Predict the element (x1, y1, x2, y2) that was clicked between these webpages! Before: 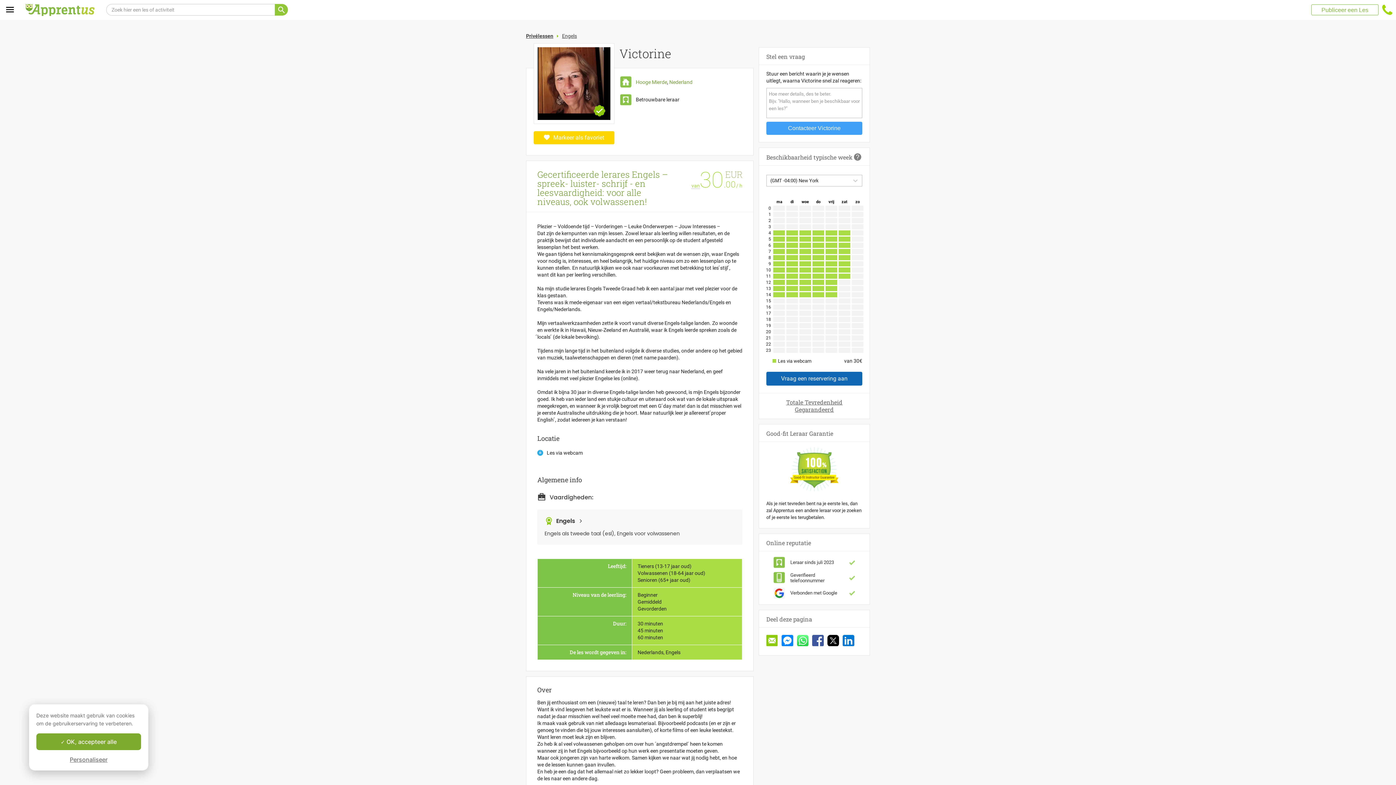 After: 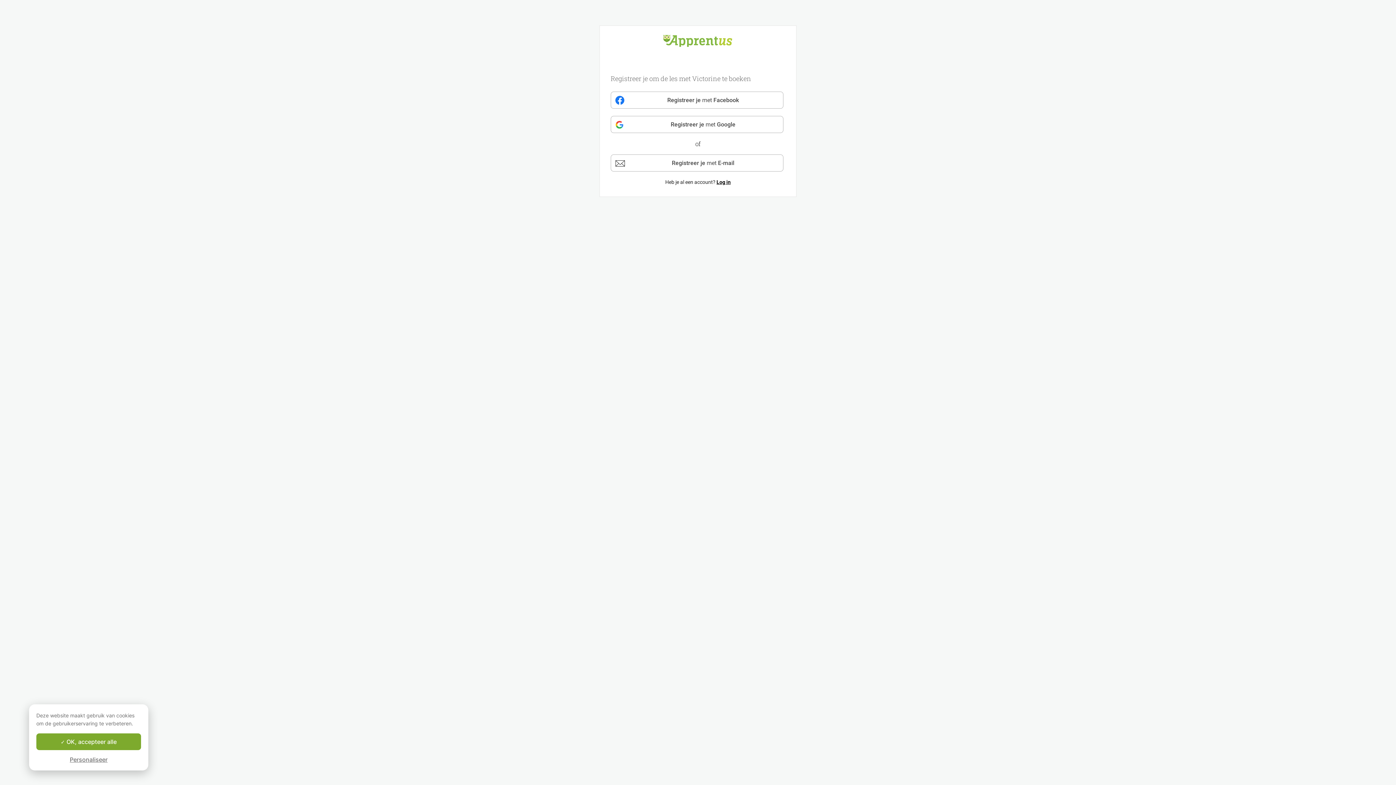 Action: label: Vraag een reservering aan bbox: (766, 372, 862, 385)